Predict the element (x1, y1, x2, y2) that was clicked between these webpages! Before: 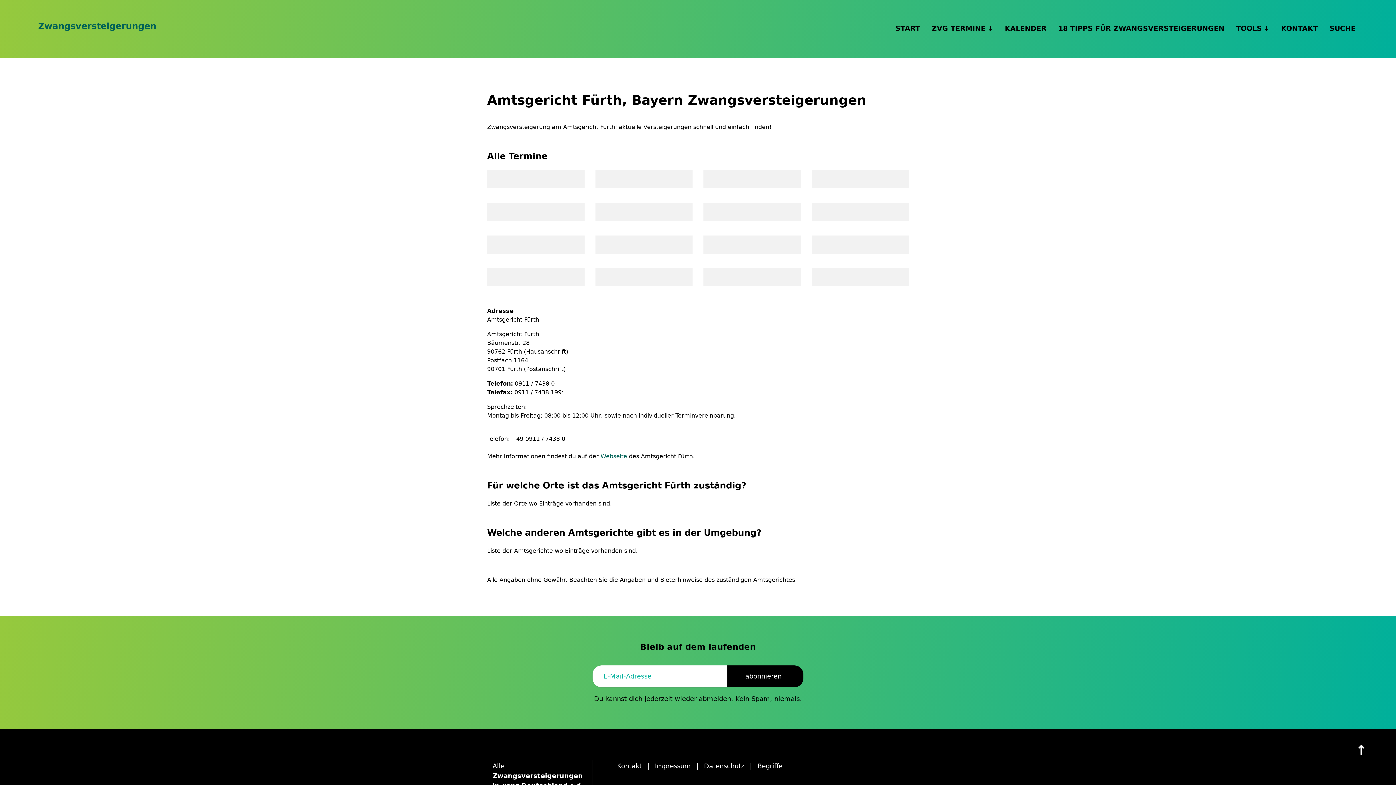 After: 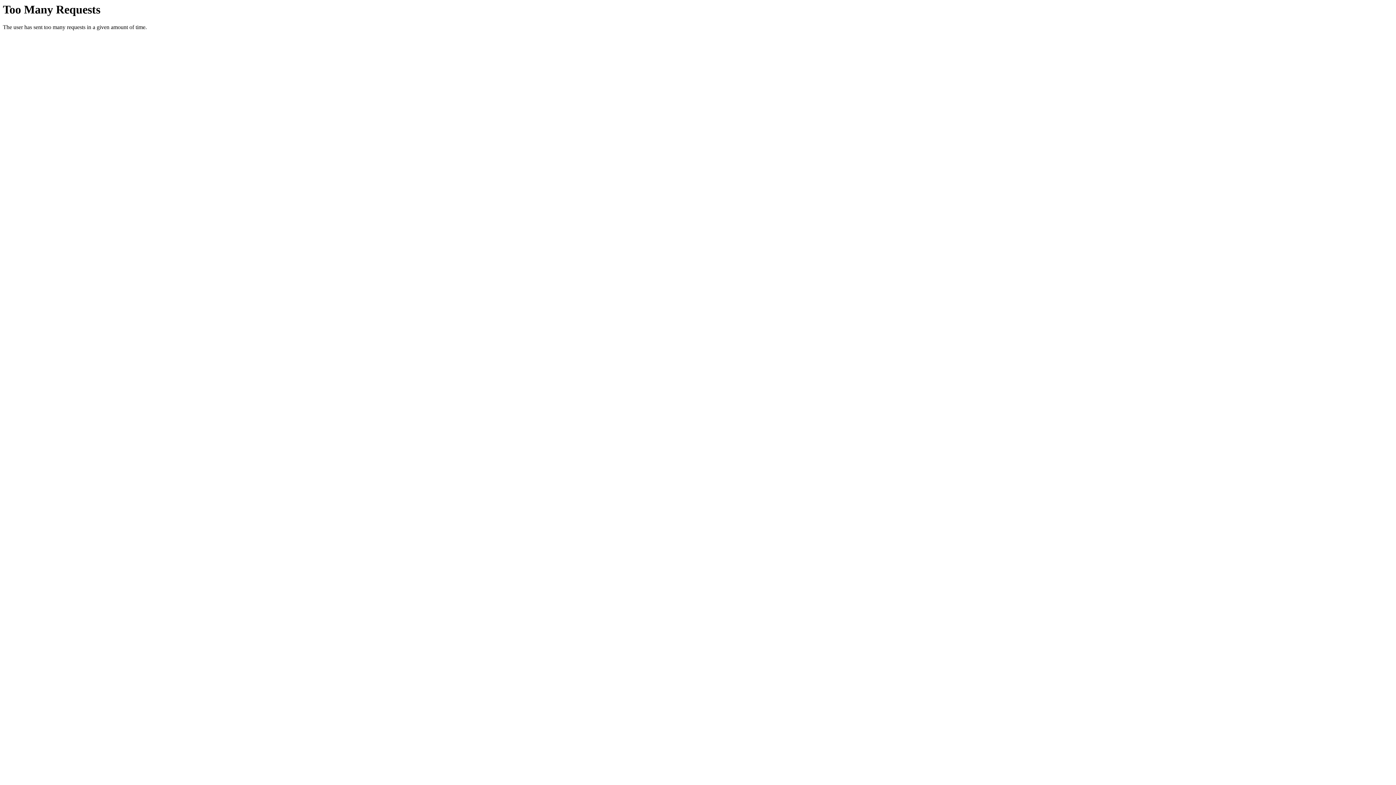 Action: bbox: (617, 761, 642, 771) label: Kontakt